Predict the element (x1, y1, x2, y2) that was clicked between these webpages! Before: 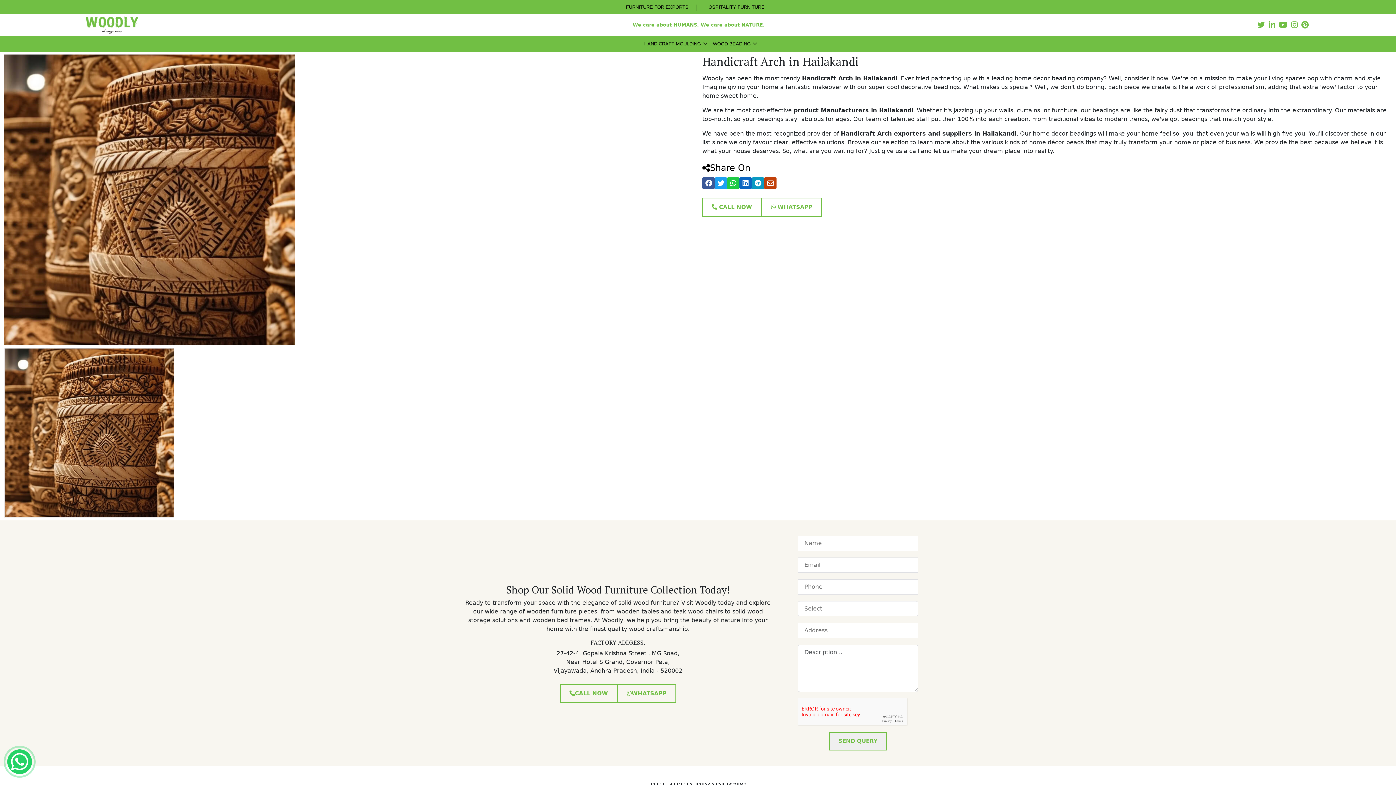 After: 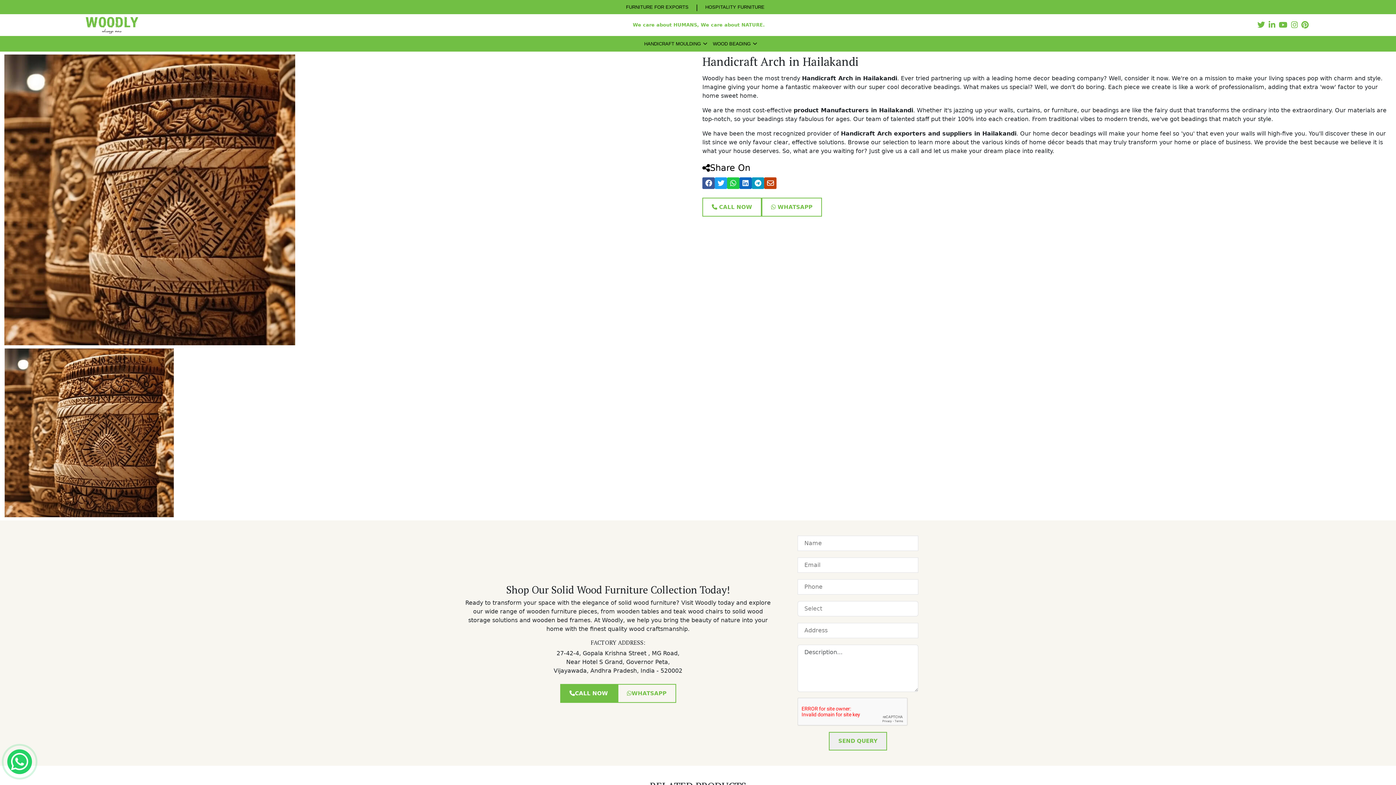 Action: label: CALL NOW bbox: (560, 684, 617, 703)